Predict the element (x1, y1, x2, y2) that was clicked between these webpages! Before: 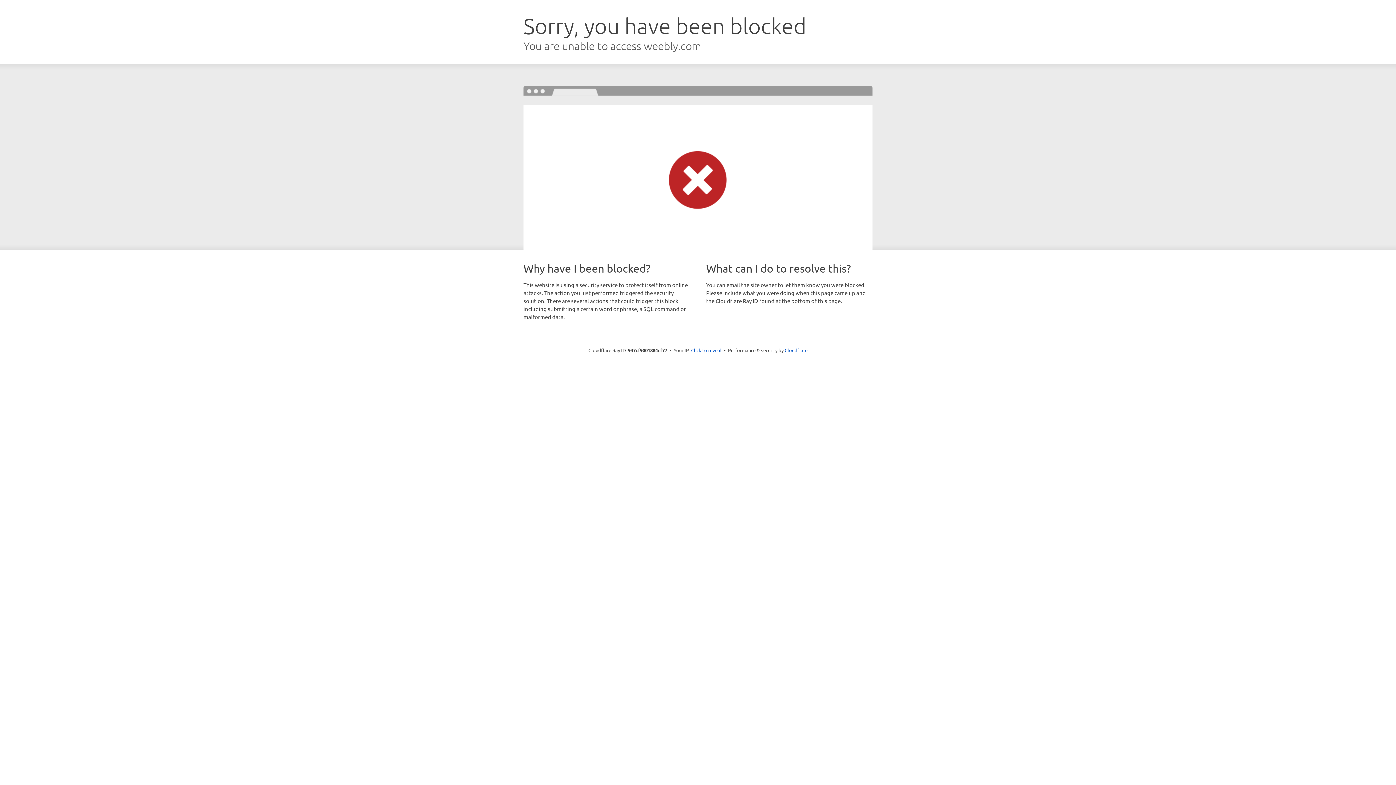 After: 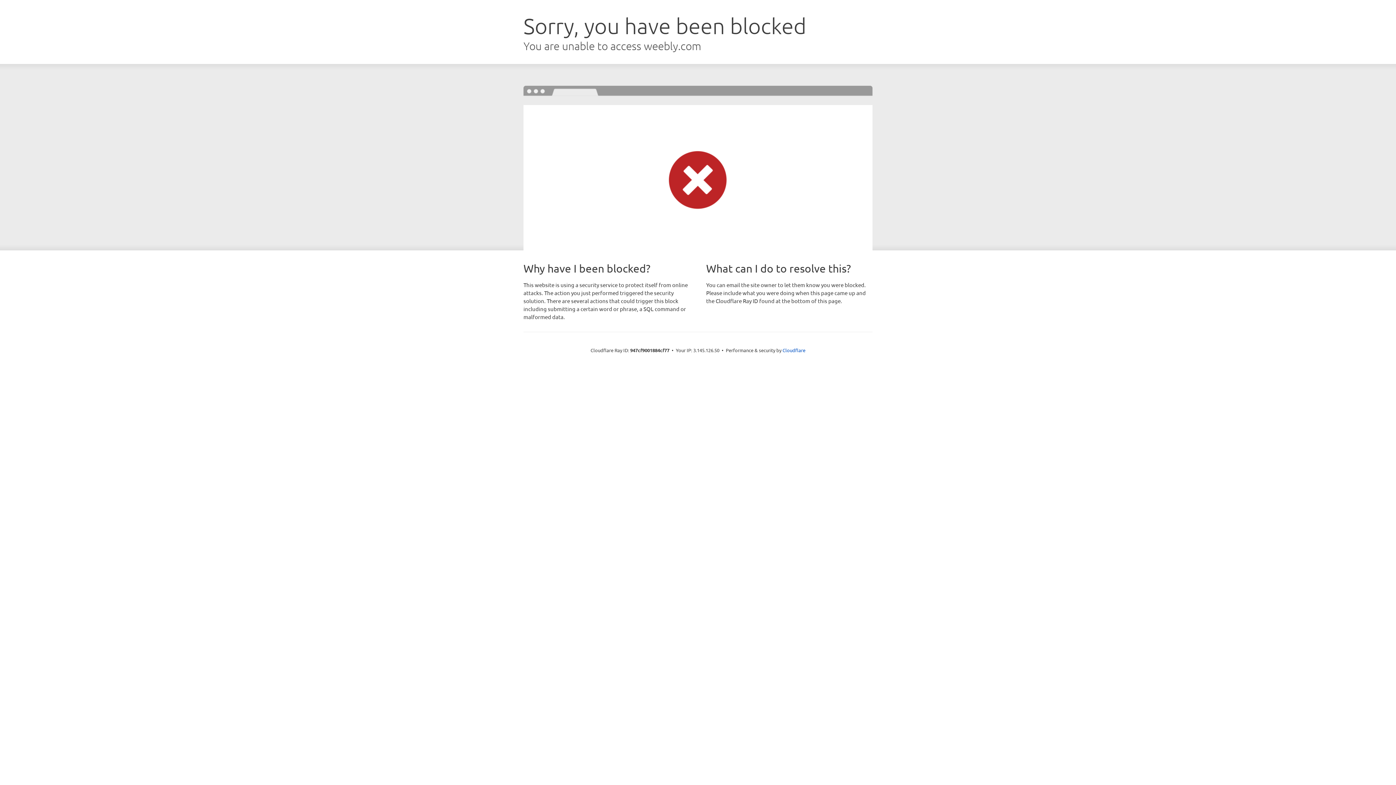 Action: label: Click to reveal bbox: (691, 346, 721, 353)